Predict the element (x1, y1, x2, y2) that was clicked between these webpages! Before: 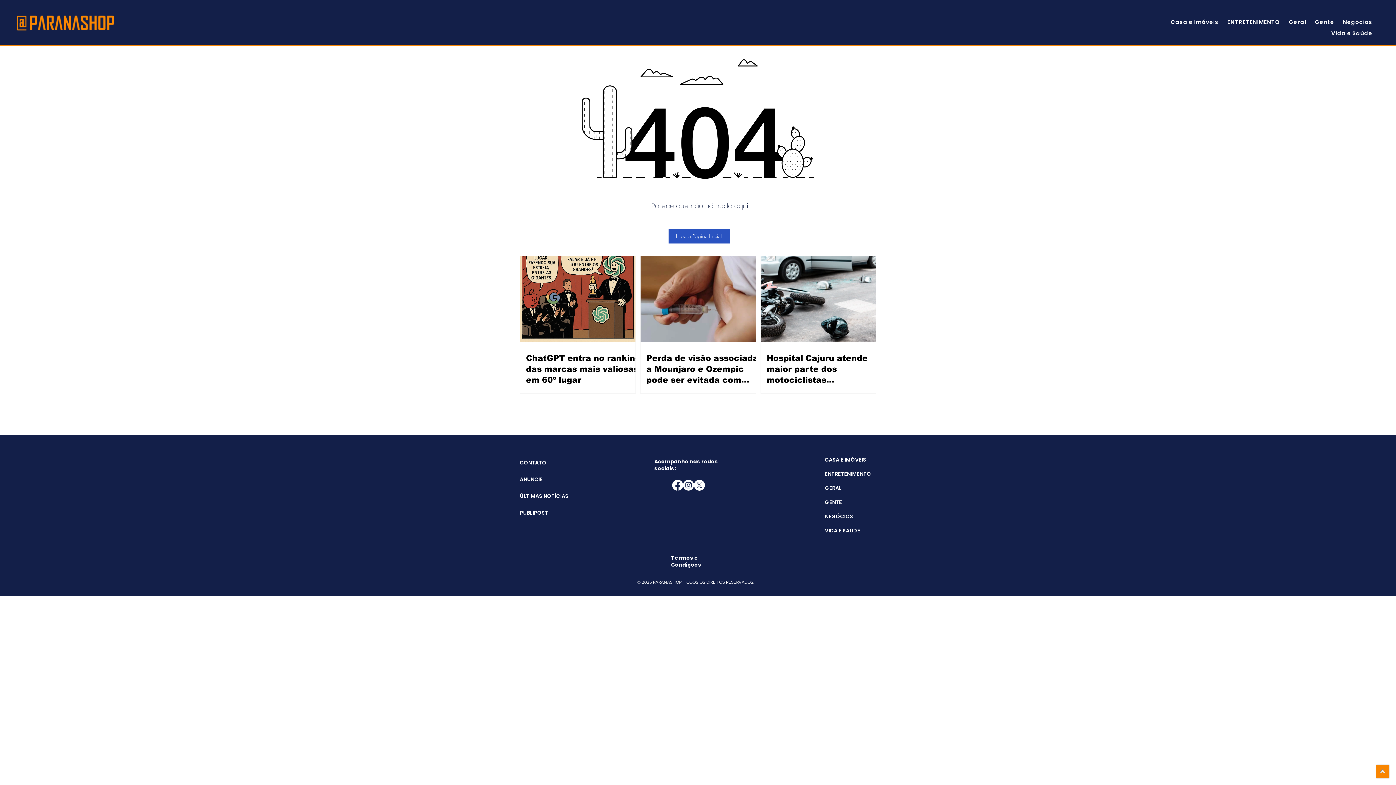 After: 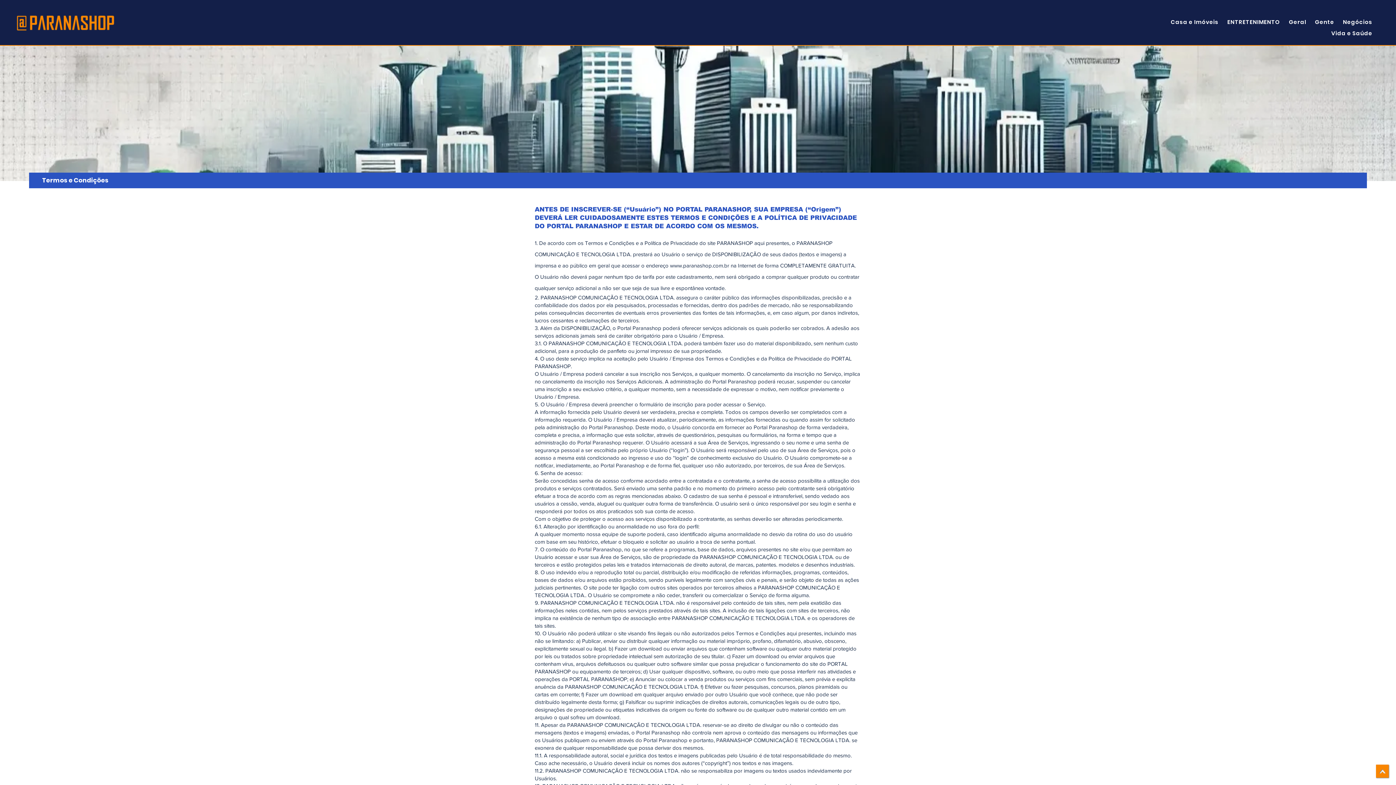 Action: bbox: (671, 554, 701, 568) label: Termos e Condições